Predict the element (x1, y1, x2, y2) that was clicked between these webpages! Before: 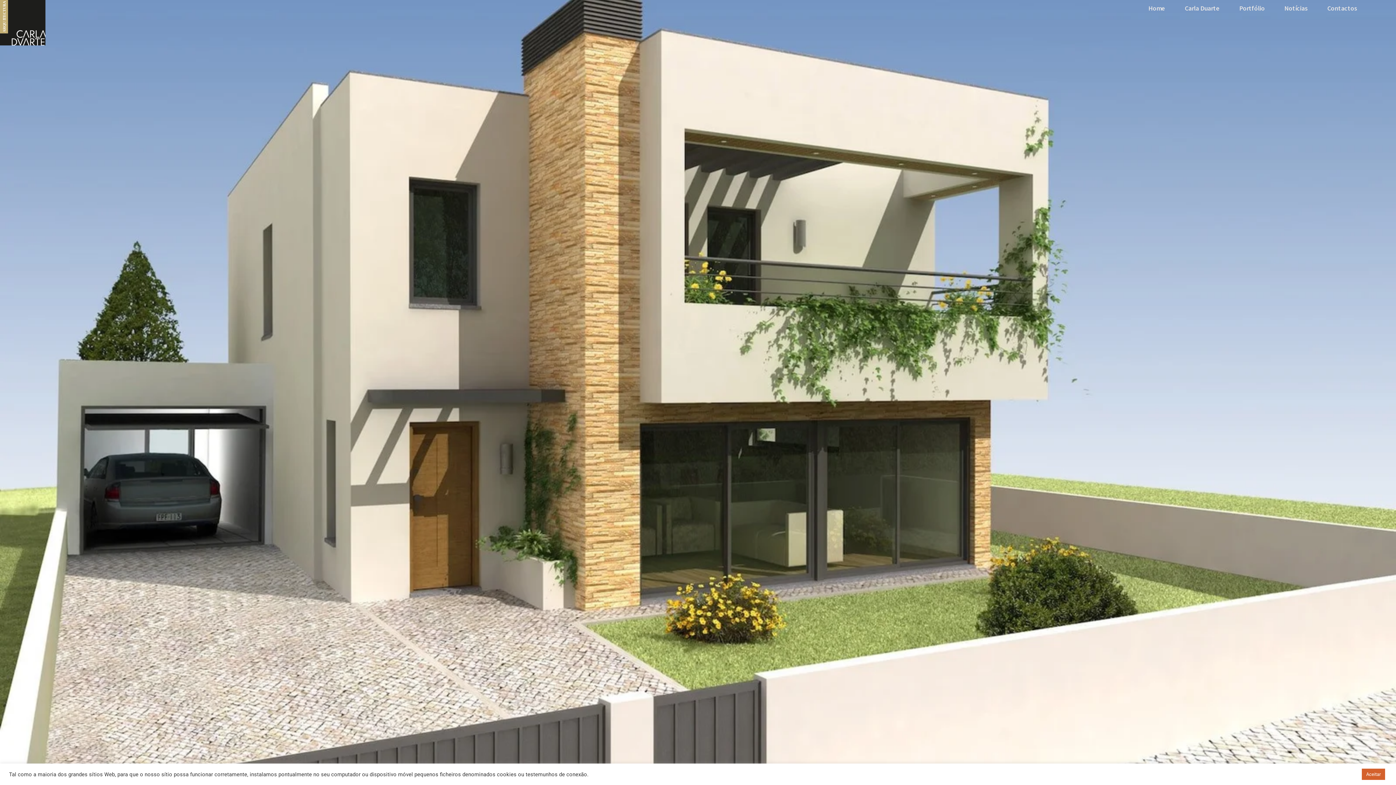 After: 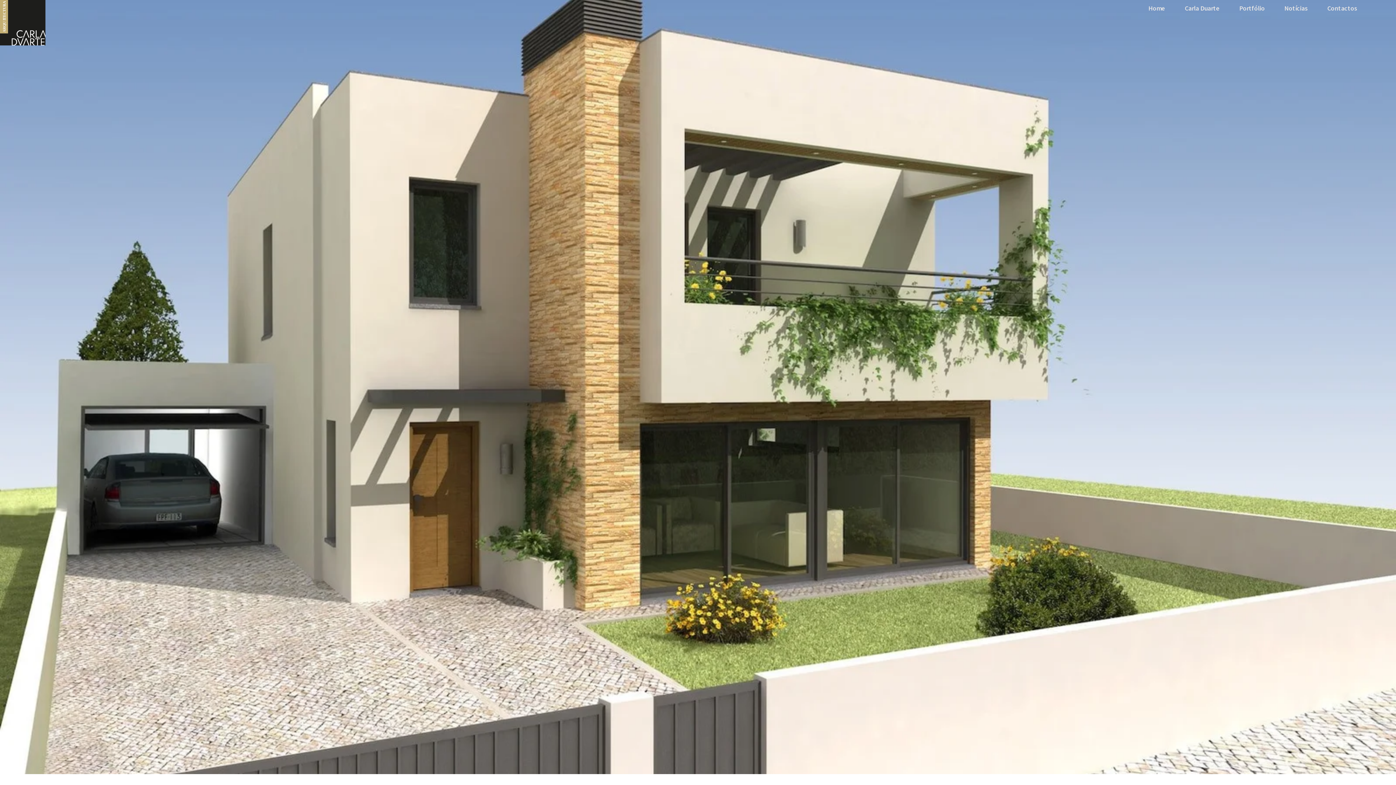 Action: label: Aceitar bbox: (1362, 769, 1385, 780)